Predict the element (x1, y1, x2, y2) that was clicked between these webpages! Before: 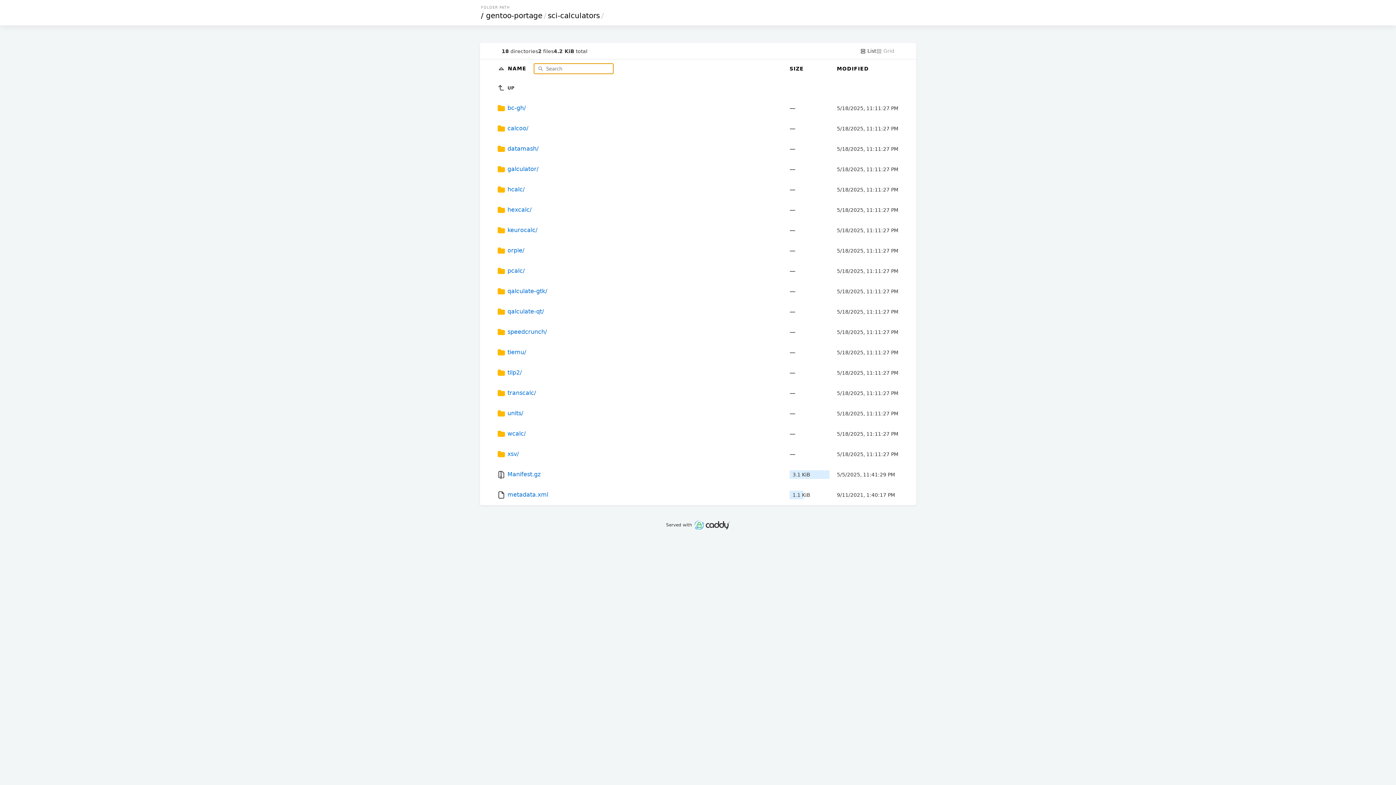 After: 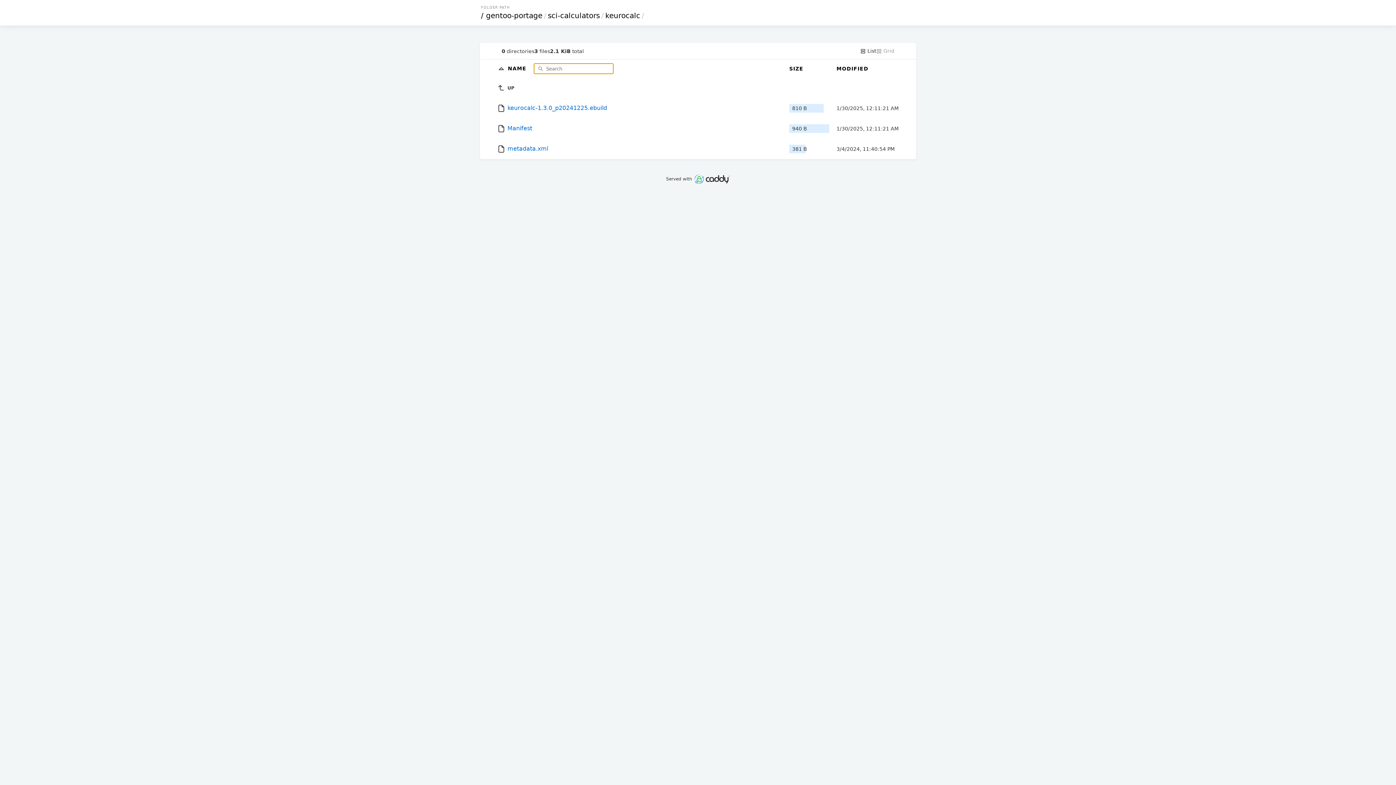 Action: label:  keurocalc/ bbox: (497, 220, 782, 240)